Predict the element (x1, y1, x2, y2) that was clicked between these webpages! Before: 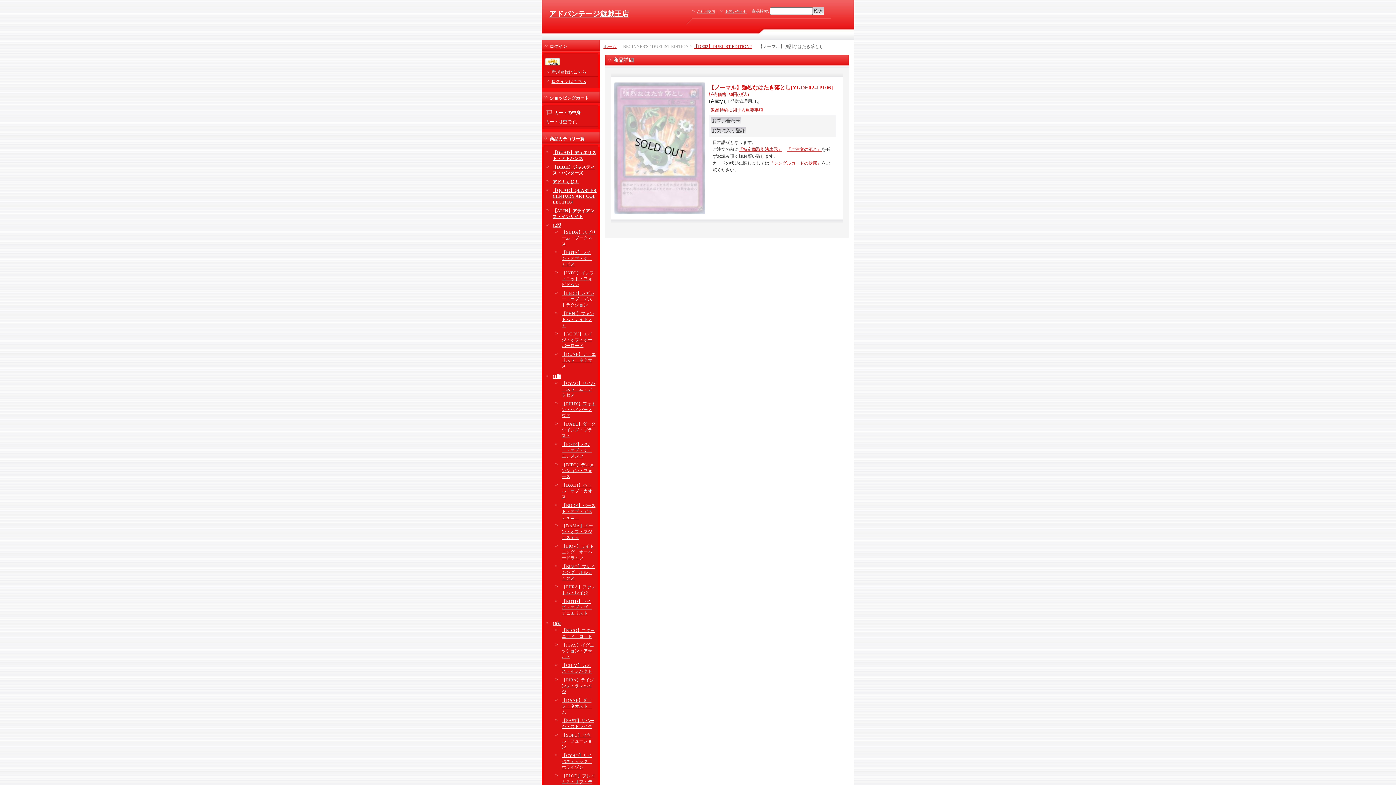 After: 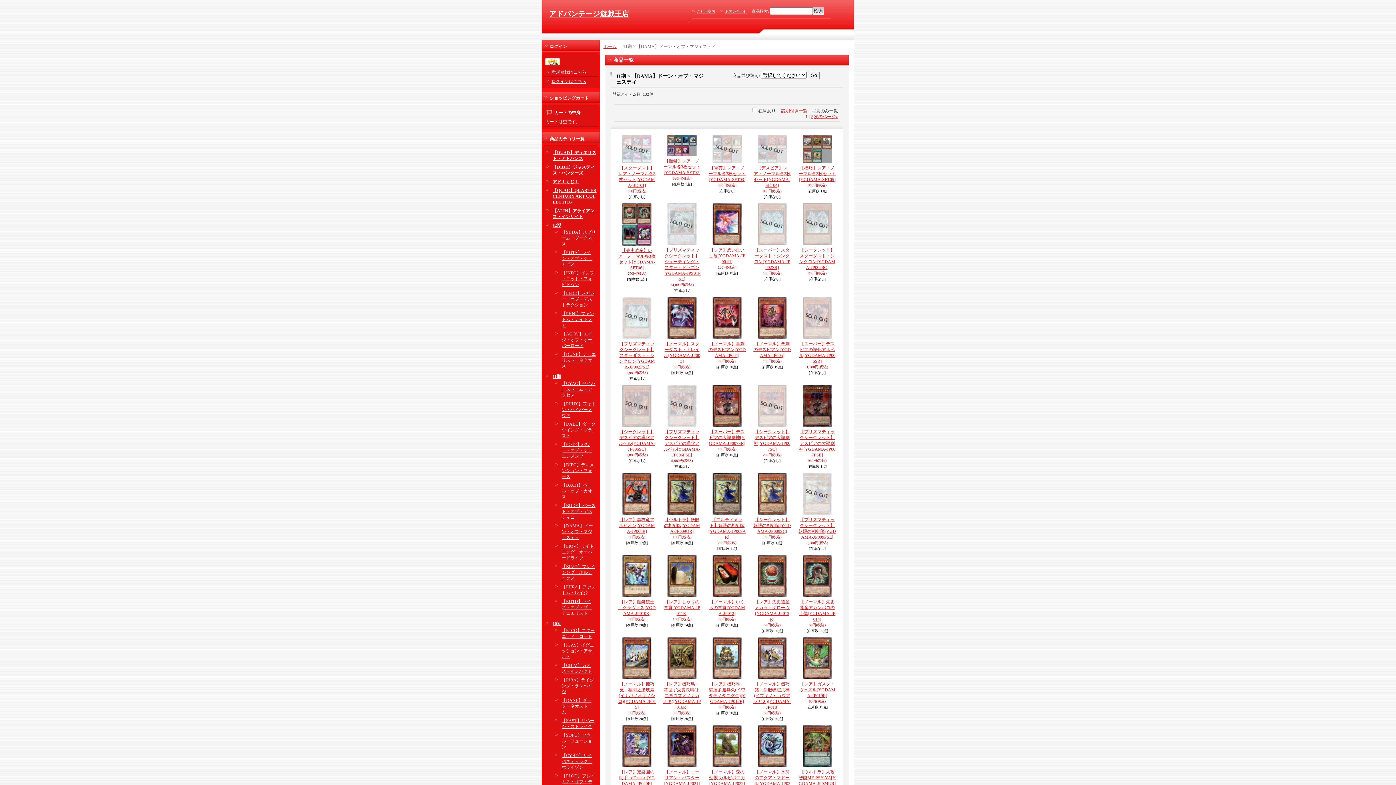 Action: bbox: (561, 523, 593, 540) label: 【DAMA】ドーン・オブ・マジェスティ